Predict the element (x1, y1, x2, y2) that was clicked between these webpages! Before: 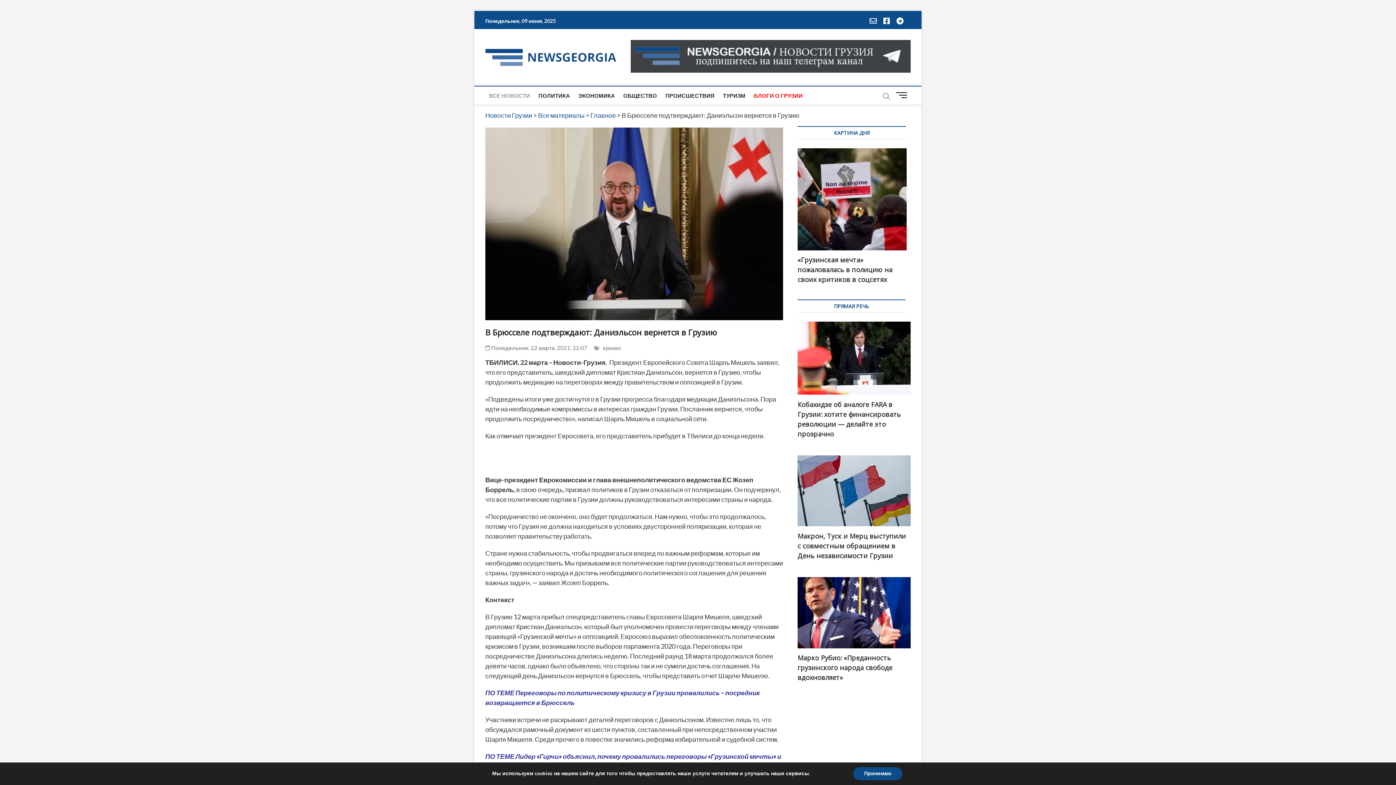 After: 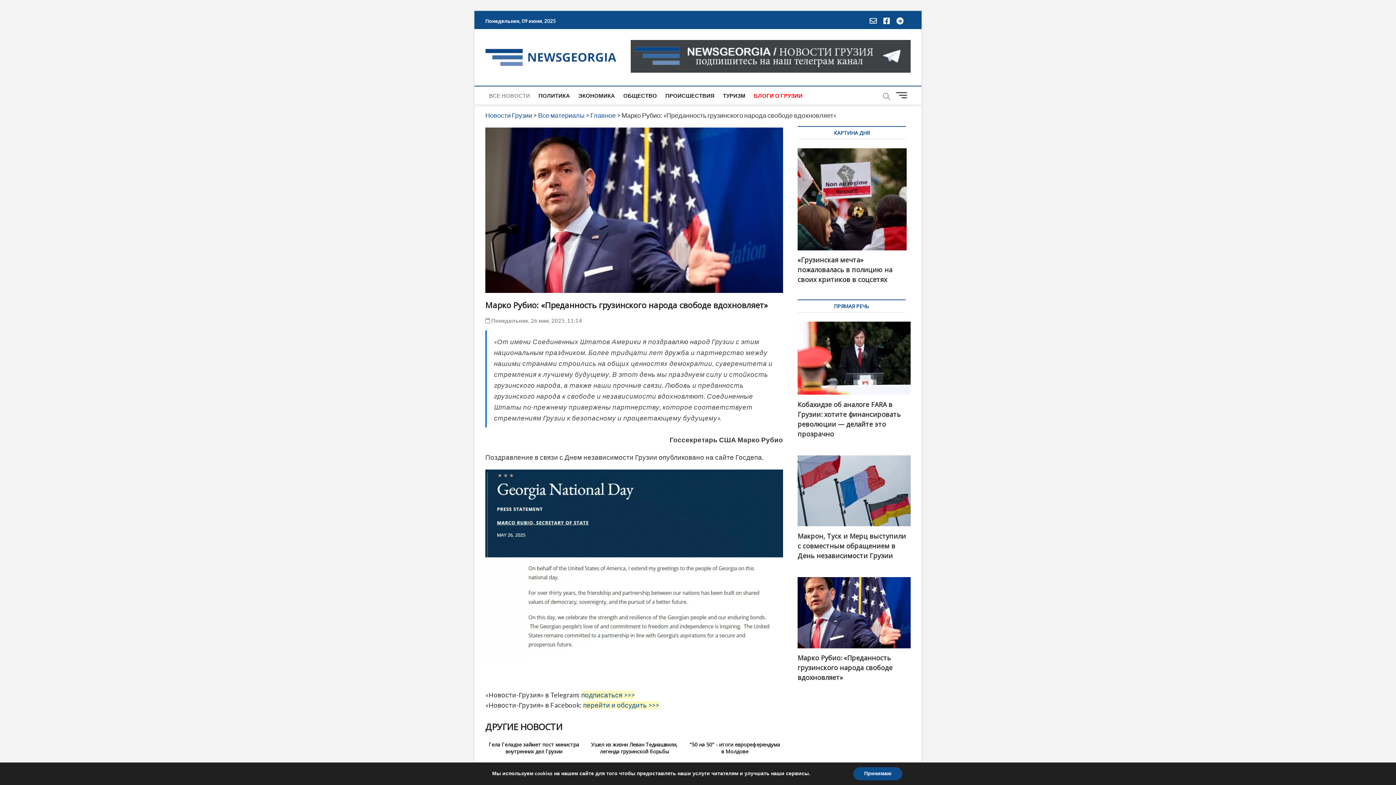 Action: label: Марко Рубио: «Преданность грузинского народа свободе вдохновляет» bbox: (797, 654, 892, 681)